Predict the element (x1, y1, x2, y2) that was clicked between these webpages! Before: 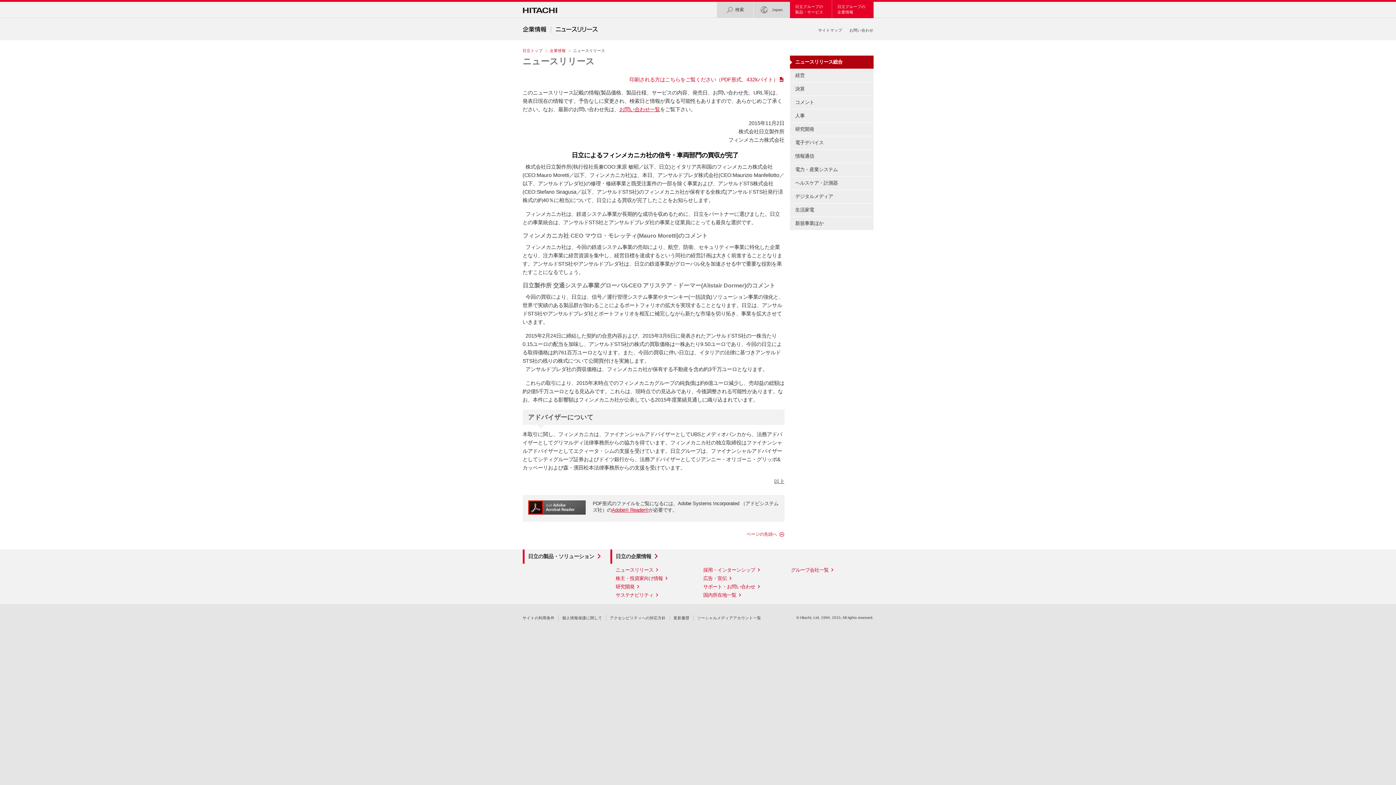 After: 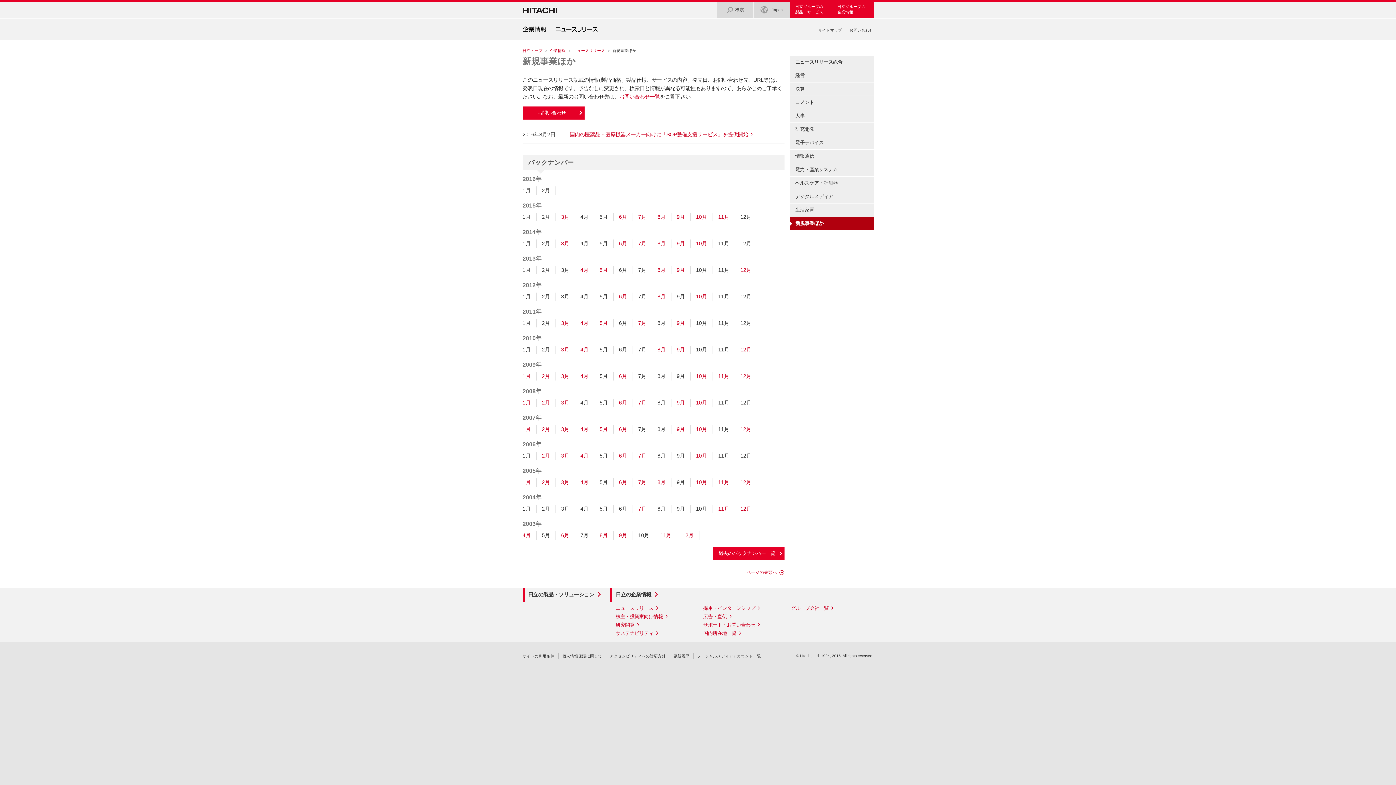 Action: label: 新規事業ほか bbox: (790, 216, 873, 230)